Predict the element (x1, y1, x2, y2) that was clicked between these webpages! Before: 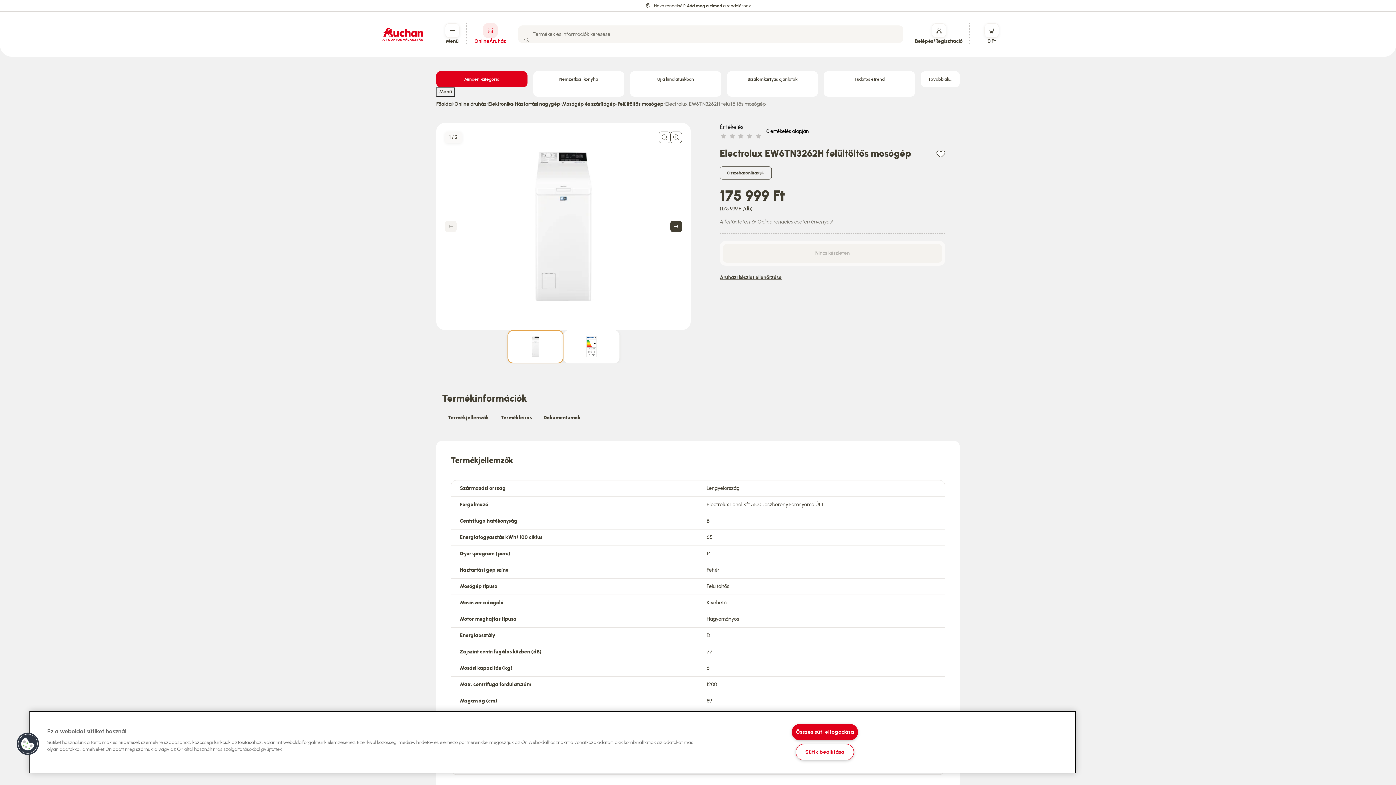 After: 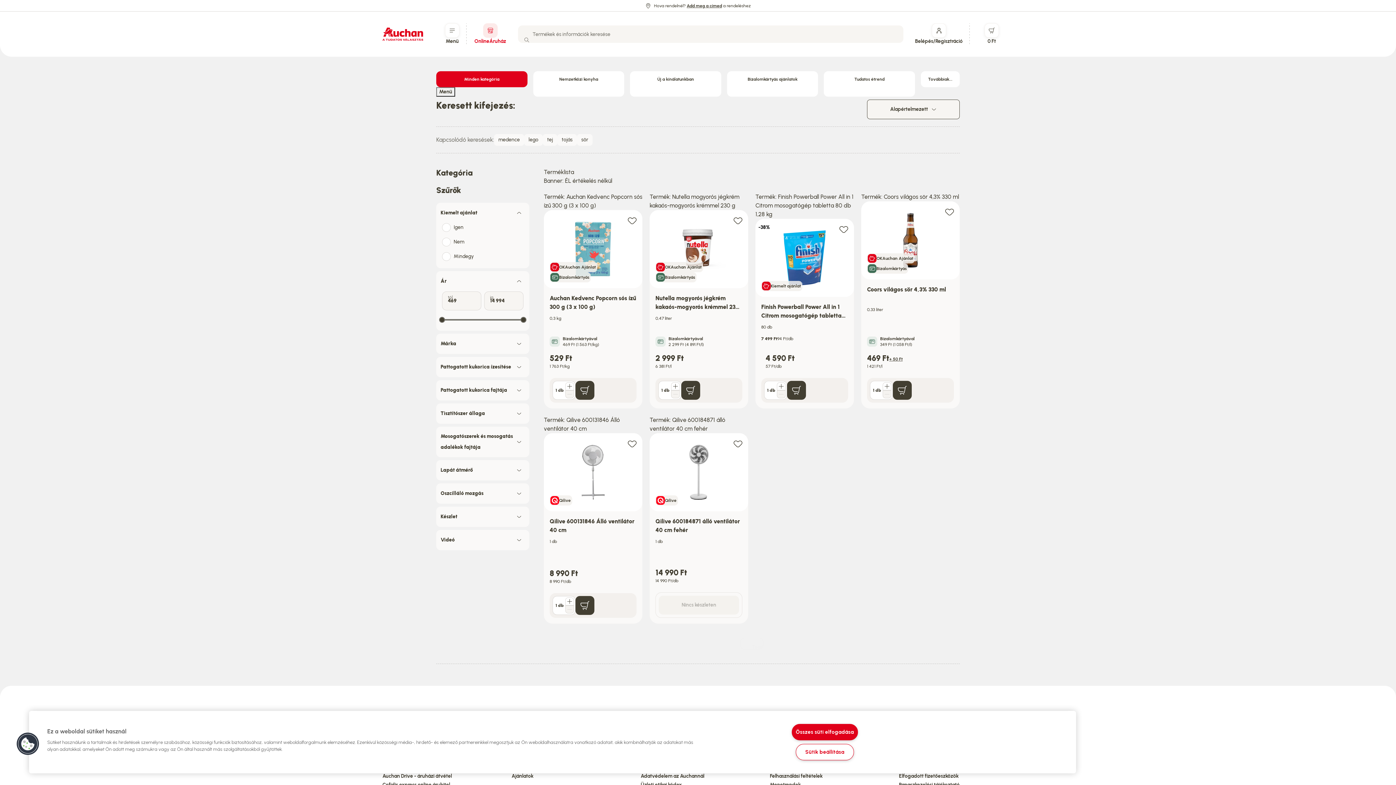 Action: bbox: (521, 34, 532, 45)